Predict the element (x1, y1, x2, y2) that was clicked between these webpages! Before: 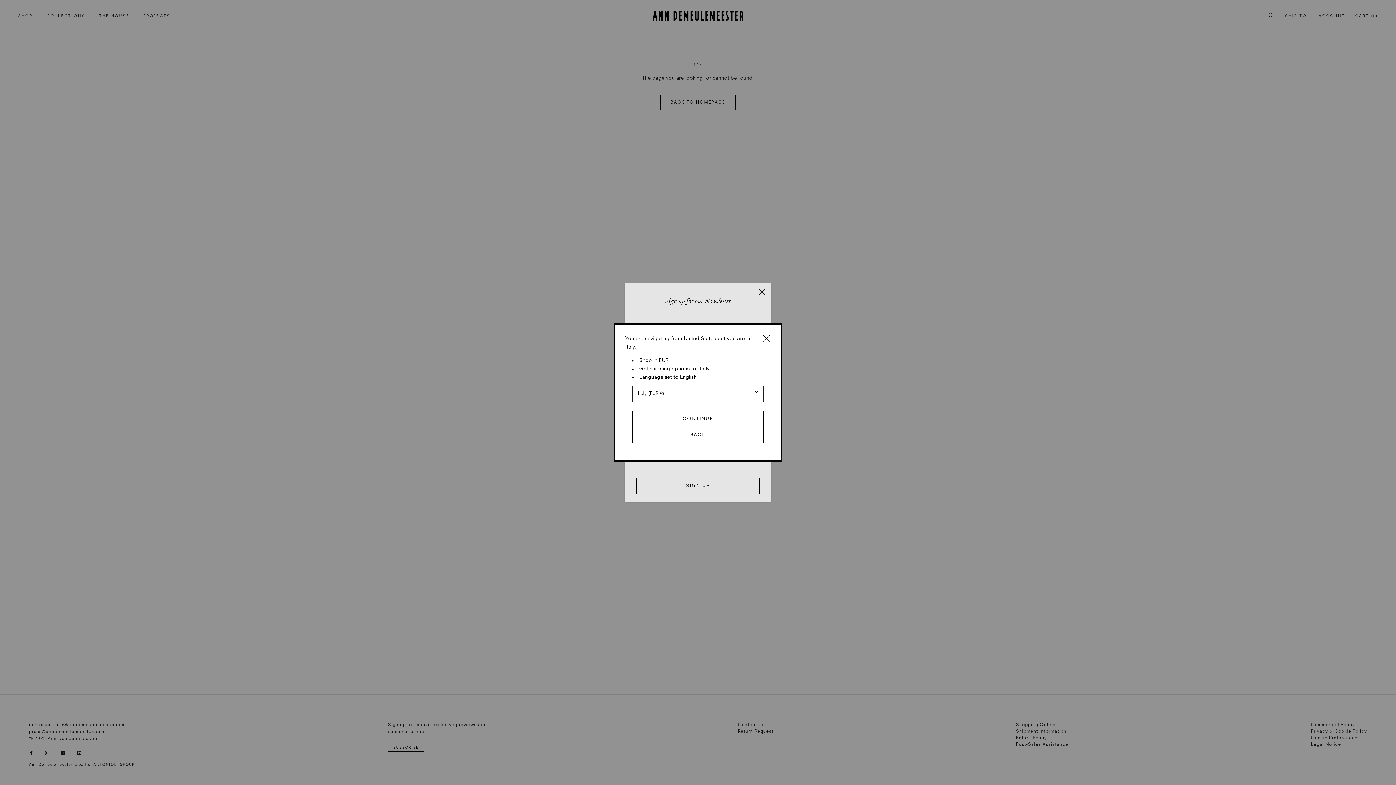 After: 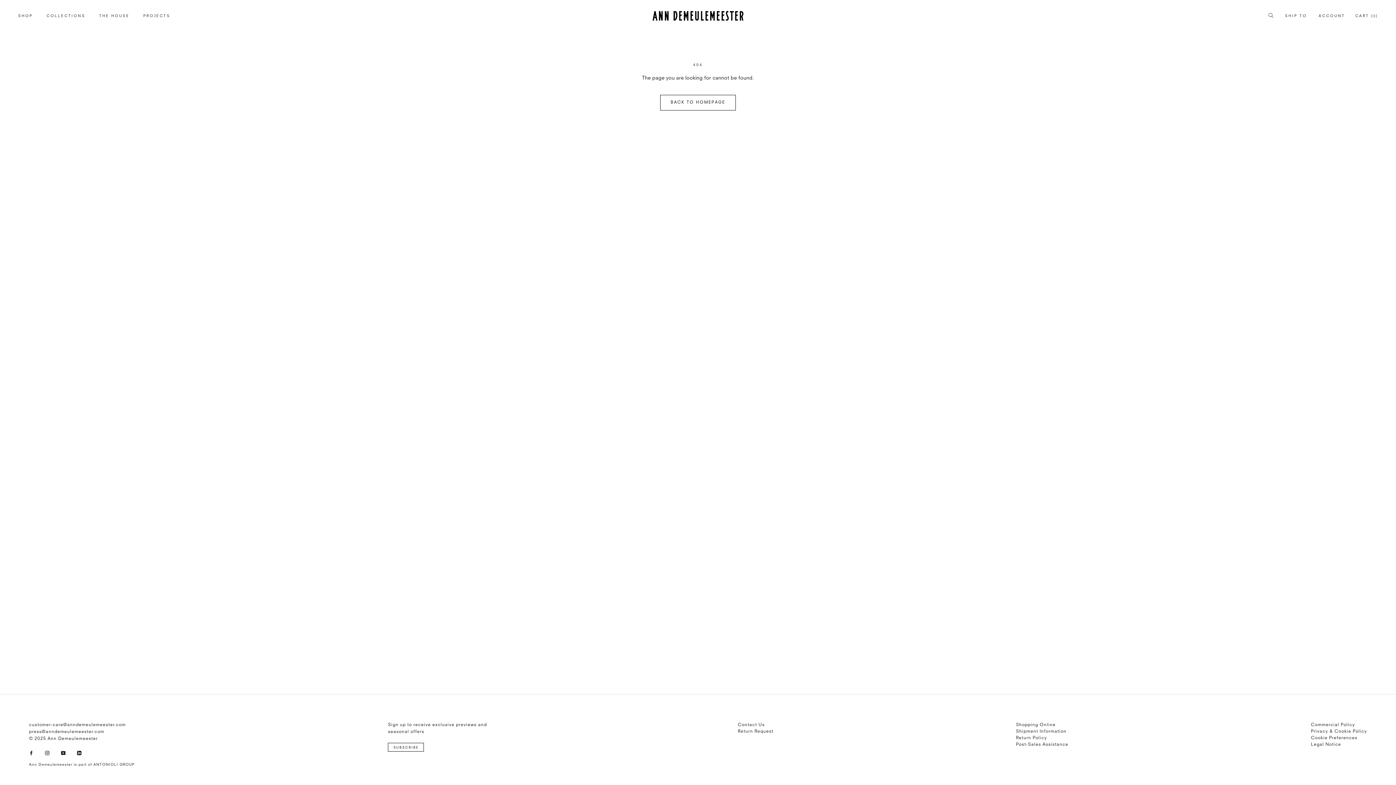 Action: bbox: (632, 427, 763, 443) label: BACK